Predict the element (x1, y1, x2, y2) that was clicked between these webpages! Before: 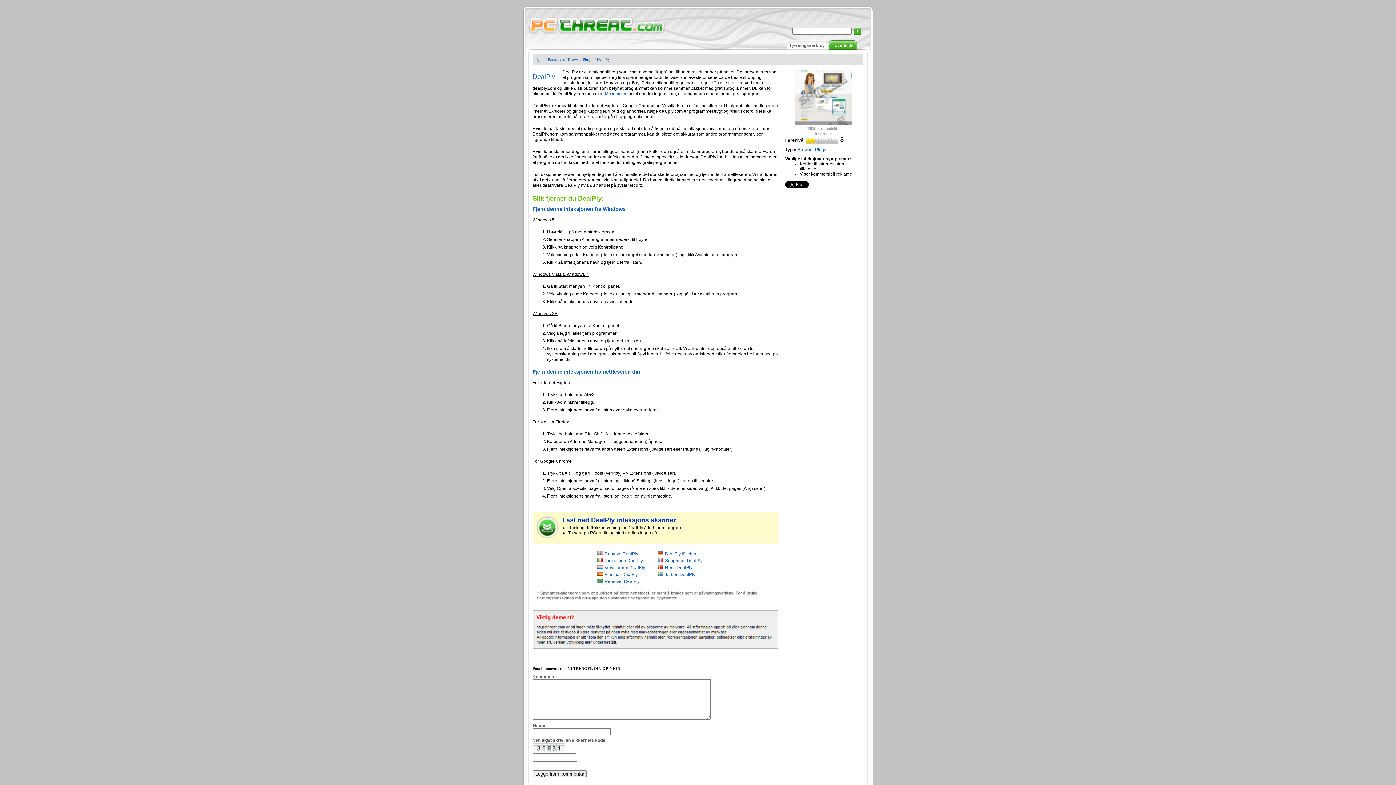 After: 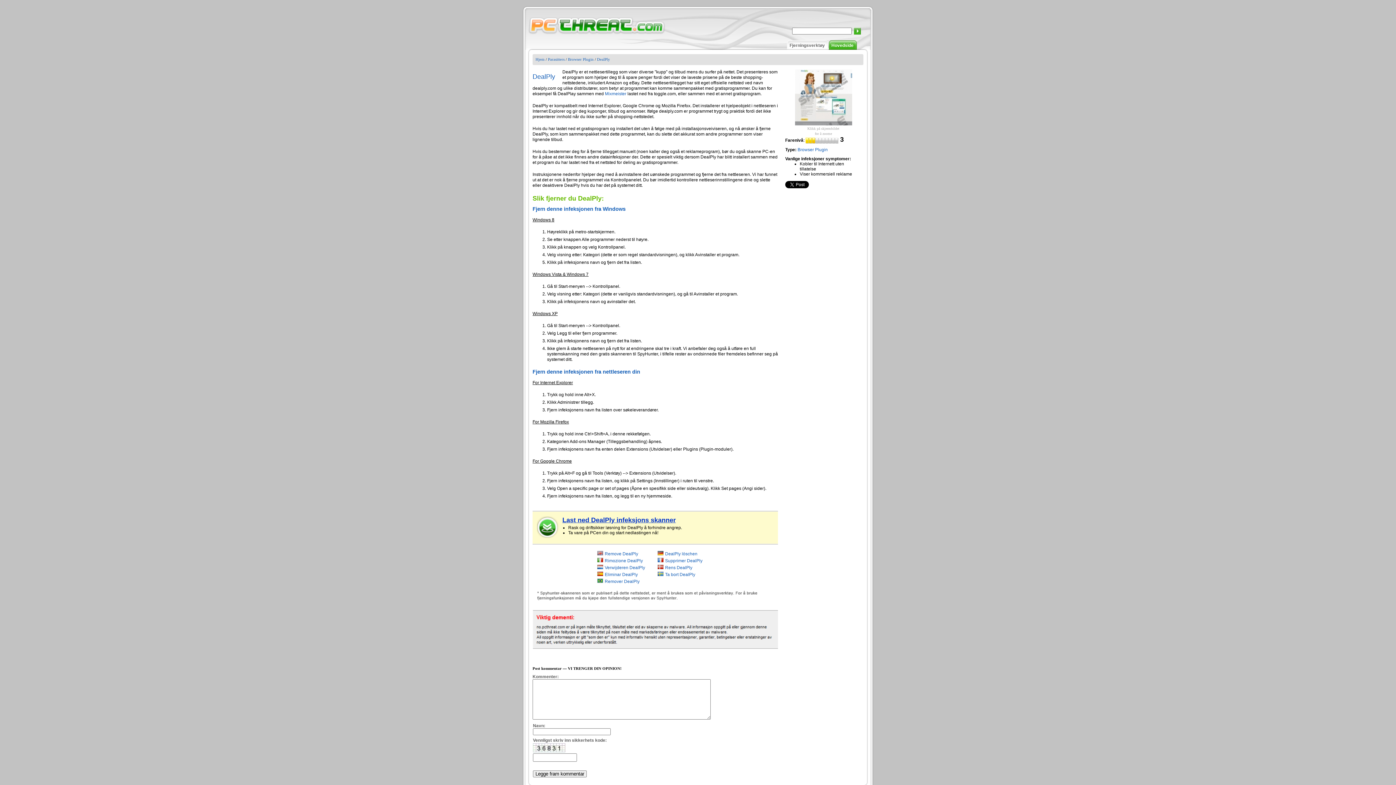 Action: bbox: (597, 57, 610, 61) label: DealPly